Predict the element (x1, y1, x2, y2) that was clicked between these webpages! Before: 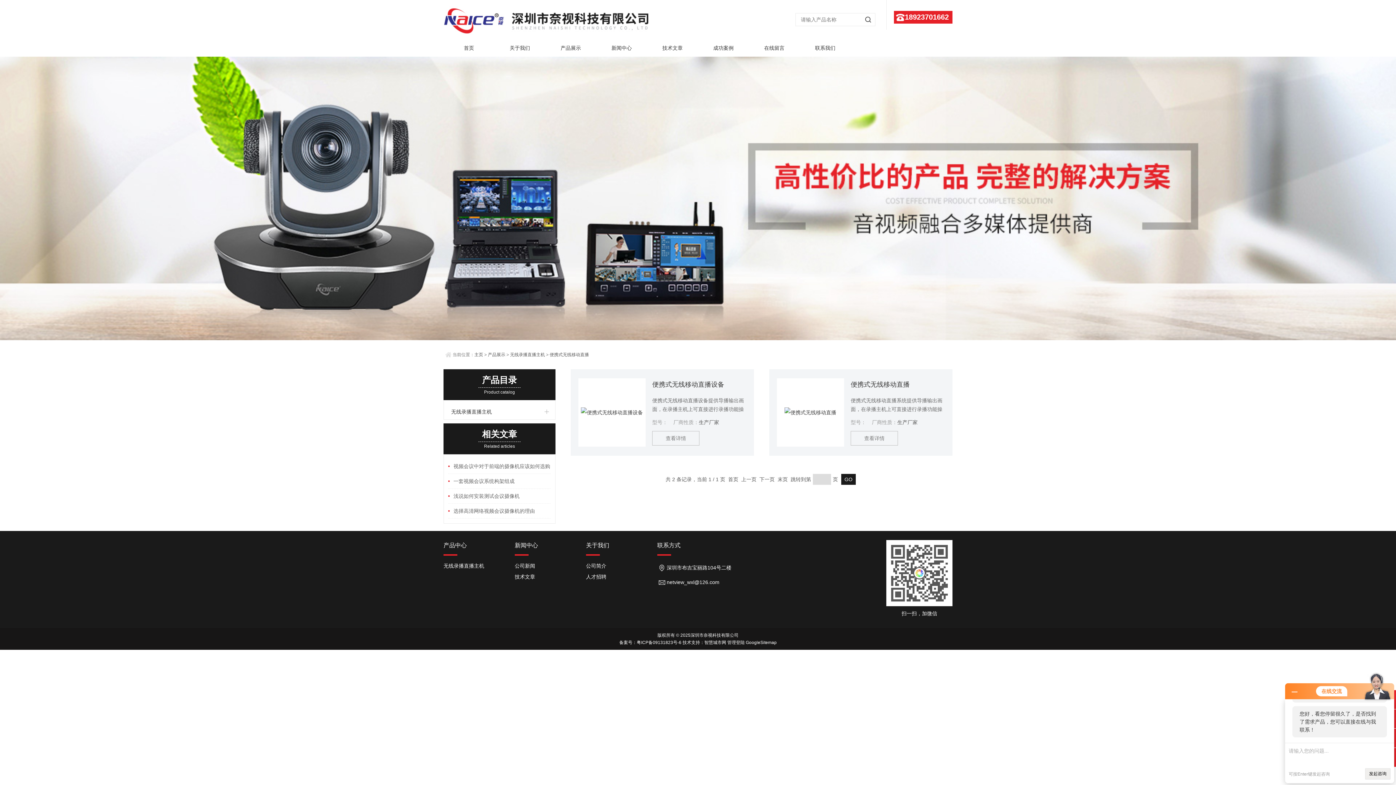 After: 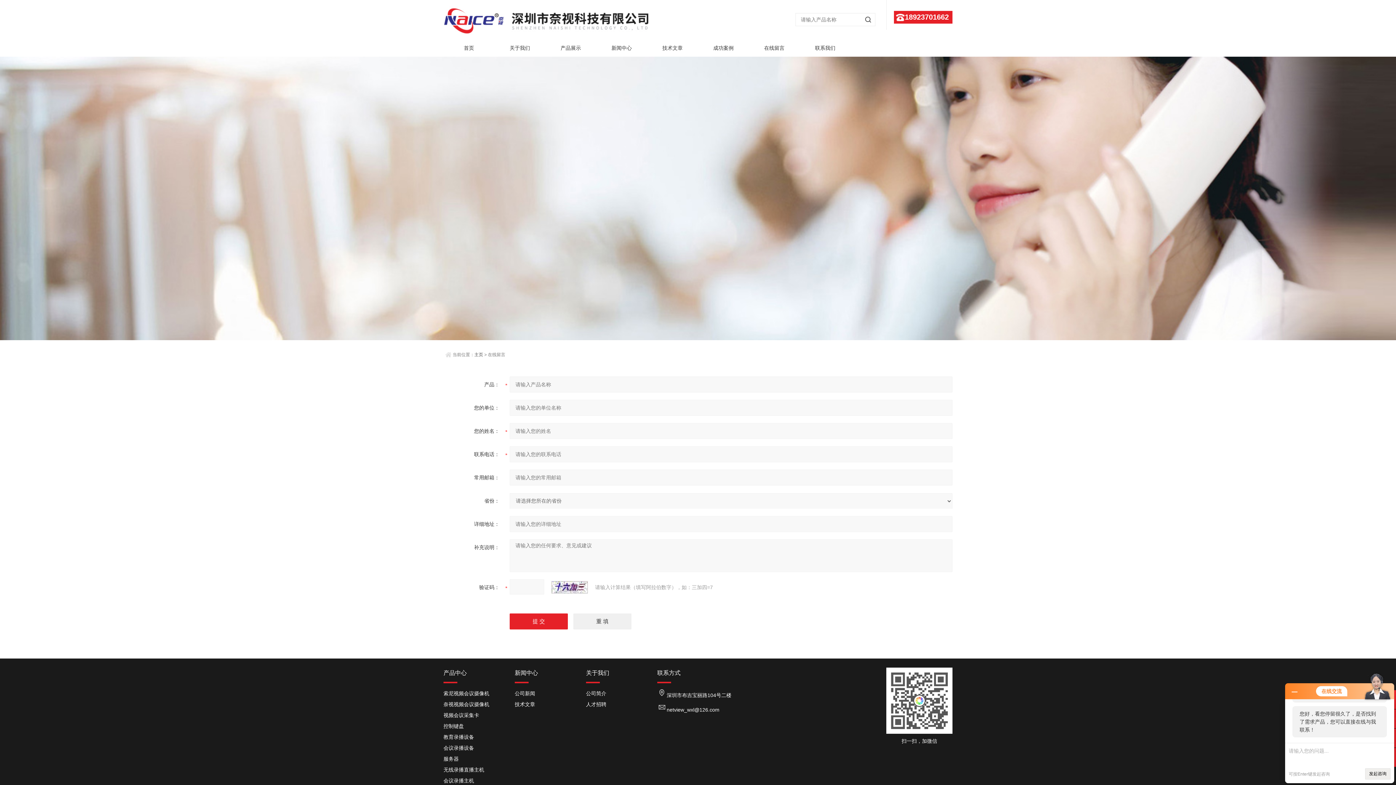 Action: bbox: (749, 39, 800, 56) label: 在线留言